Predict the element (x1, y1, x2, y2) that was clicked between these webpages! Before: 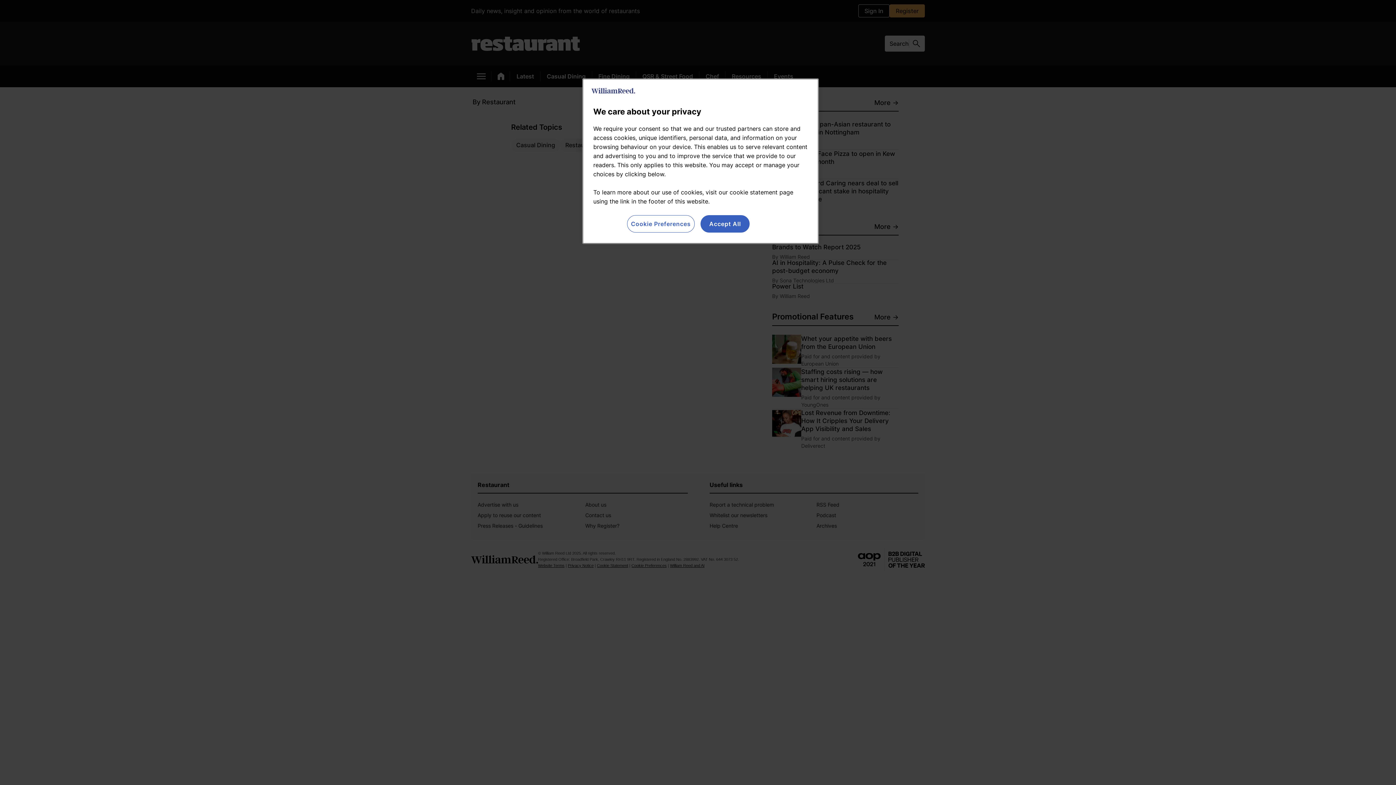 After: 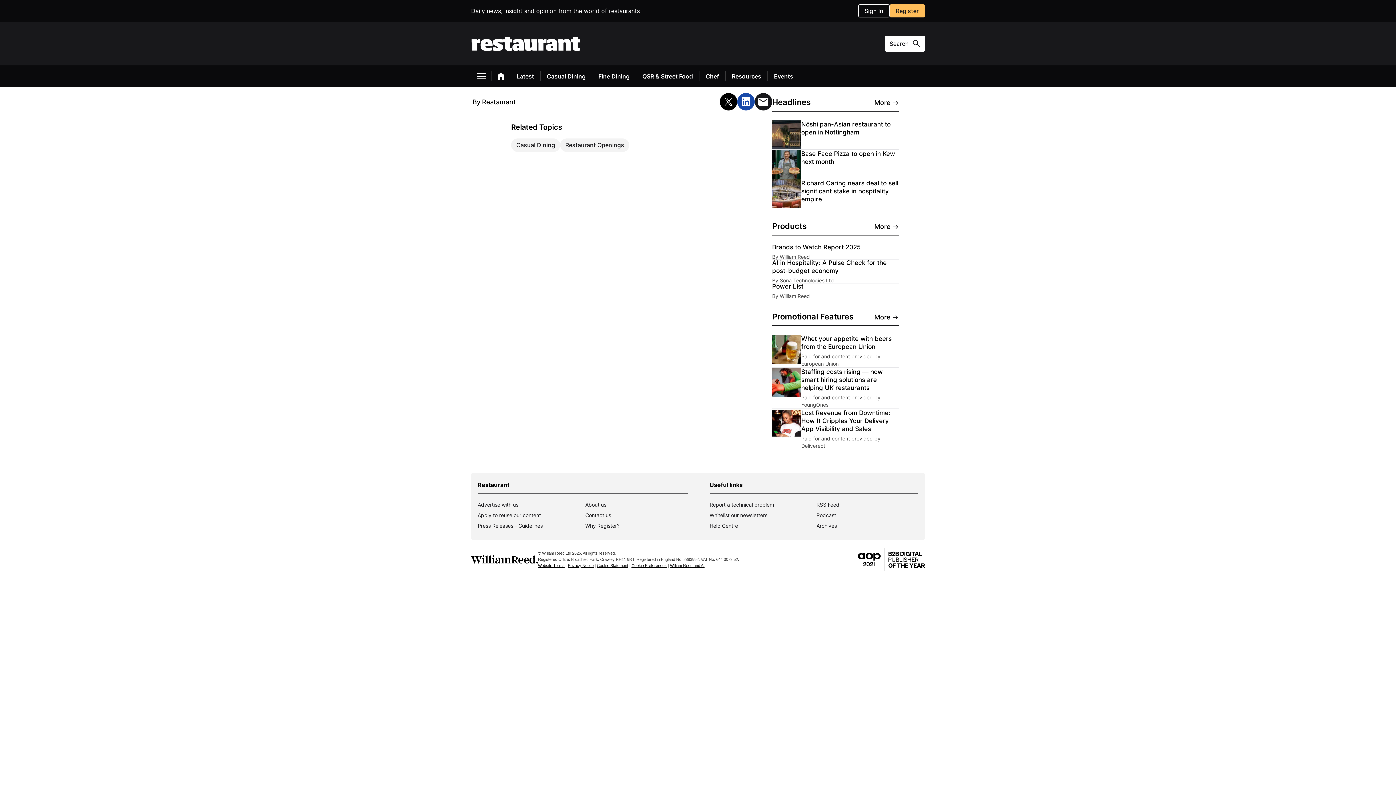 Action: label: Accept All bbox: (700, 215, 749, 232)